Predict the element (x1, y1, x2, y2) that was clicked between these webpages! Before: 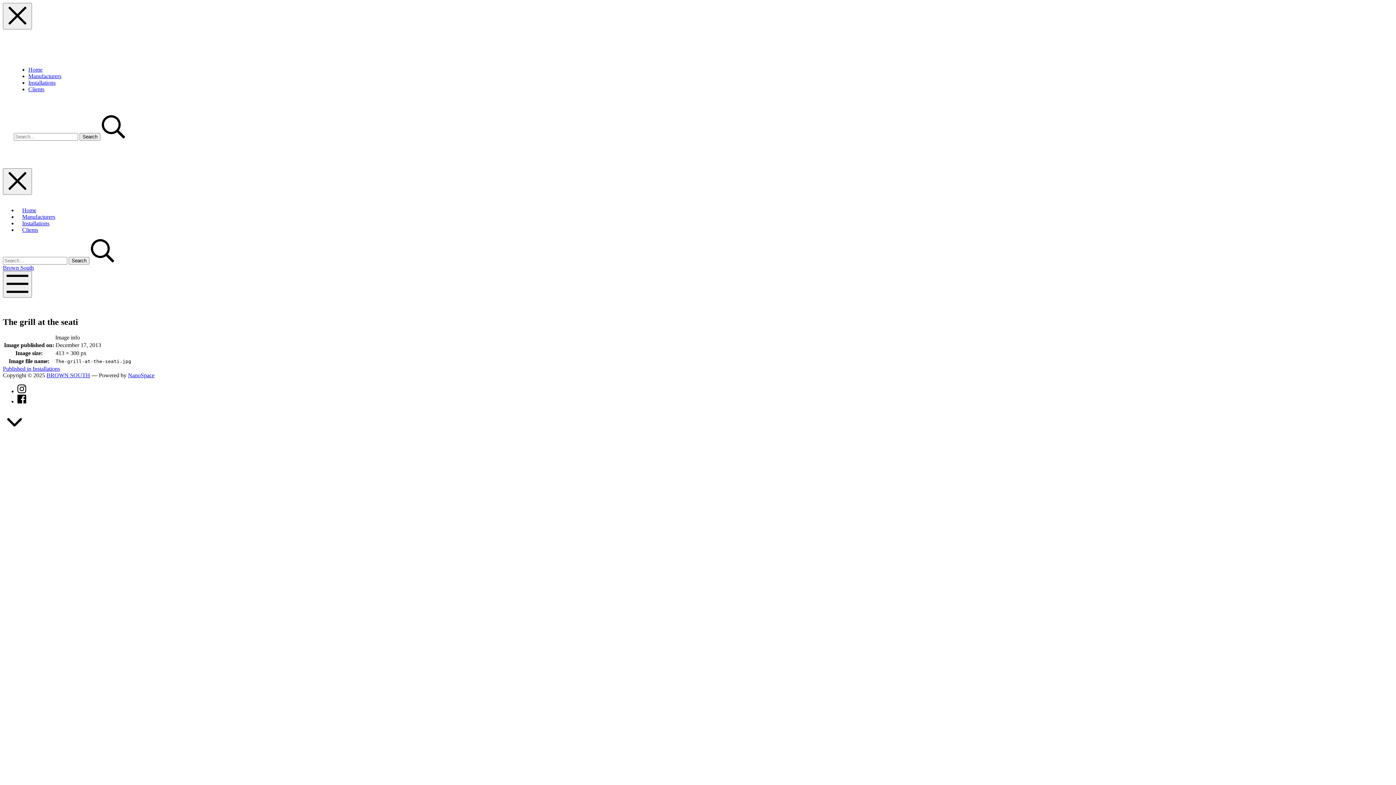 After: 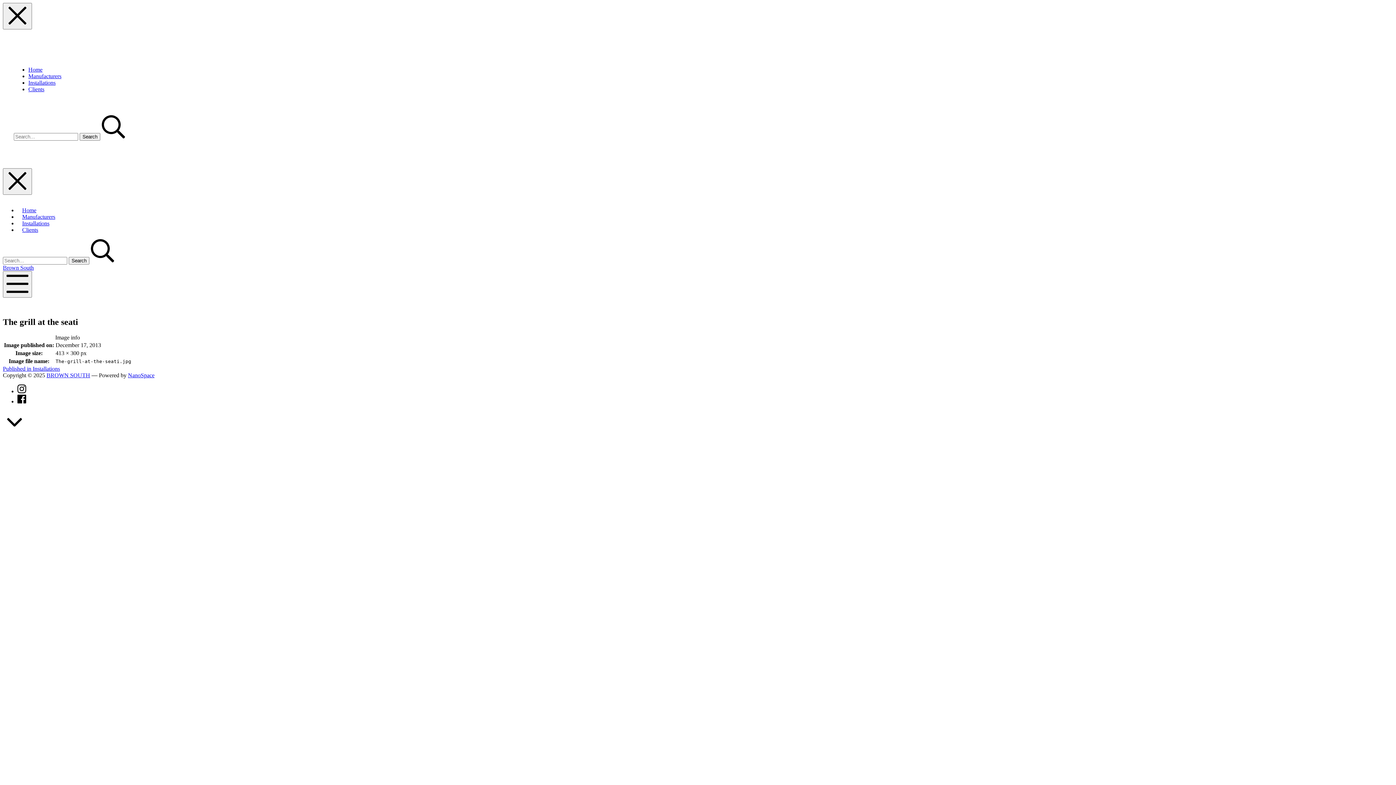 Action: label: (Opens in a new window) bbox: (17, 388, 26, 394)